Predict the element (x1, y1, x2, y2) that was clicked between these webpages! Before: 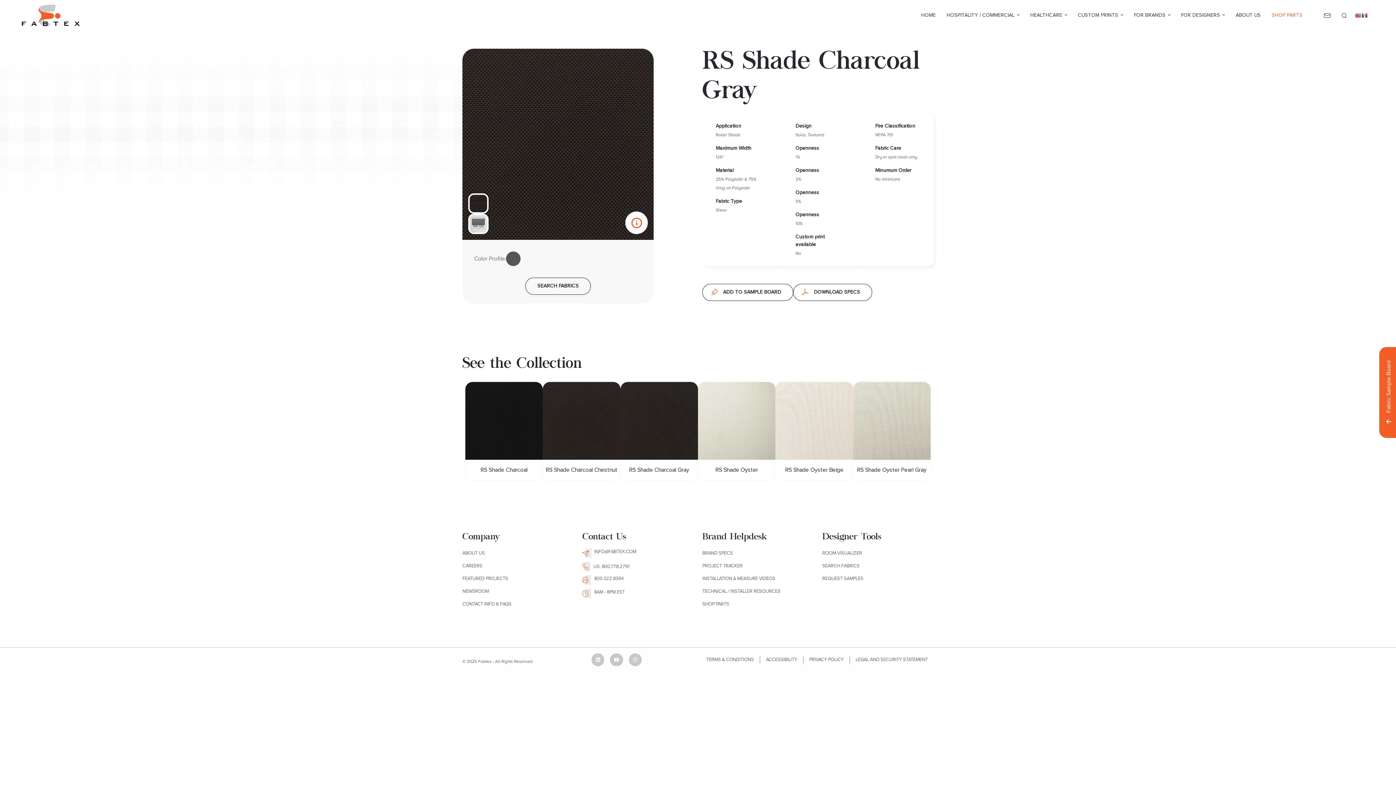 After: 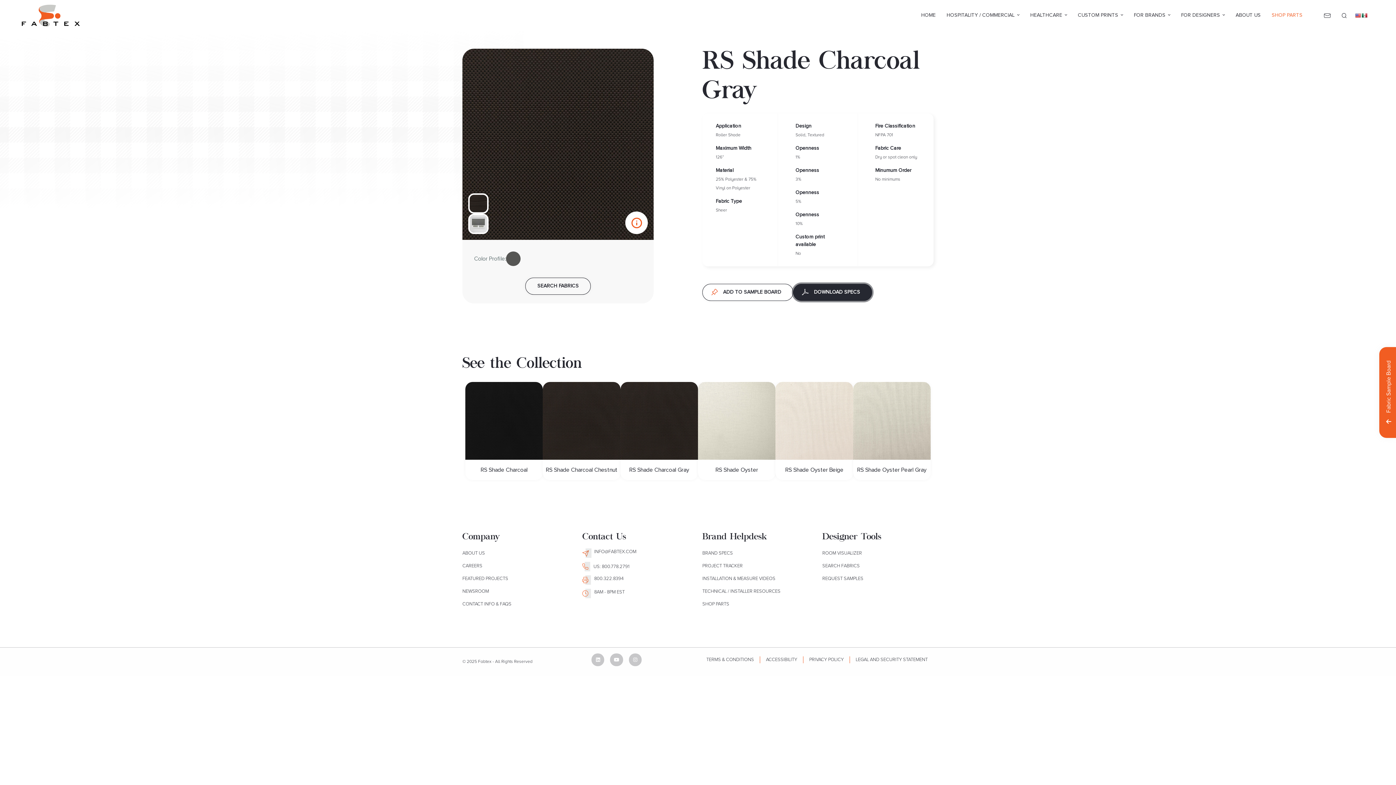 Action: label: DOWNLOAD SPECS bbox: (793, 283, 872, 301)